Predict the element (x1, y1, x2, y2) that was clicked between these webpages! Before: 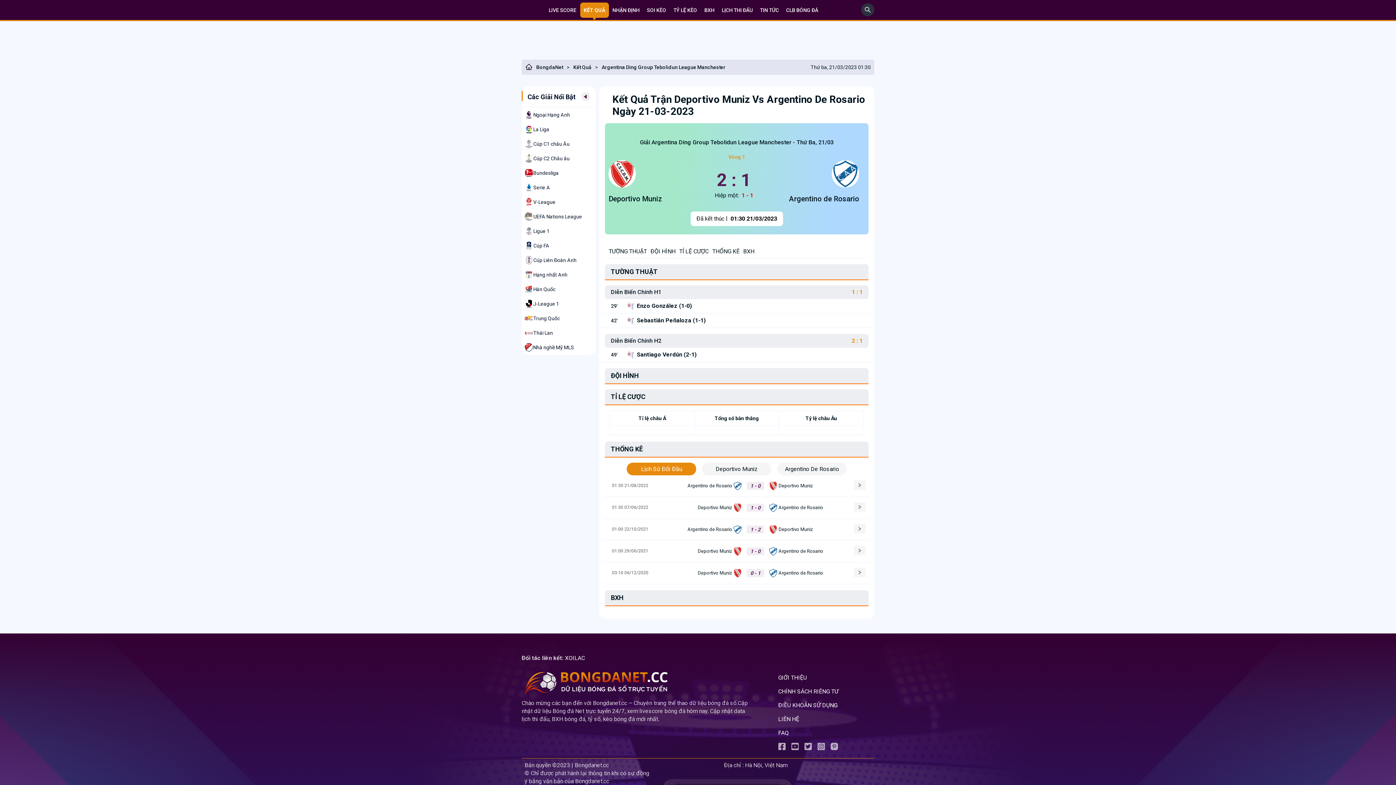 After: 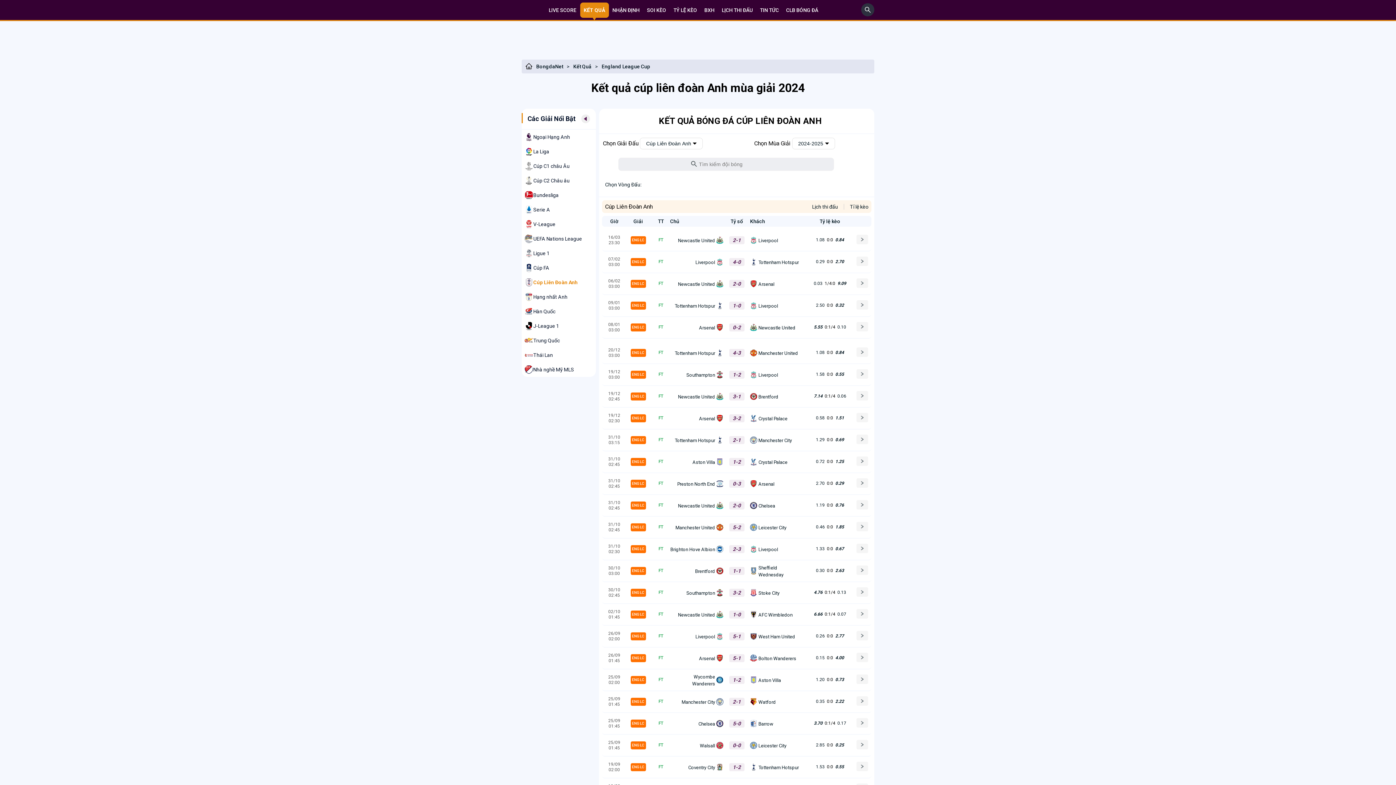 Action: bbox: (533, 257, 576, 263) label: Cúp Liên Đoàn Anh